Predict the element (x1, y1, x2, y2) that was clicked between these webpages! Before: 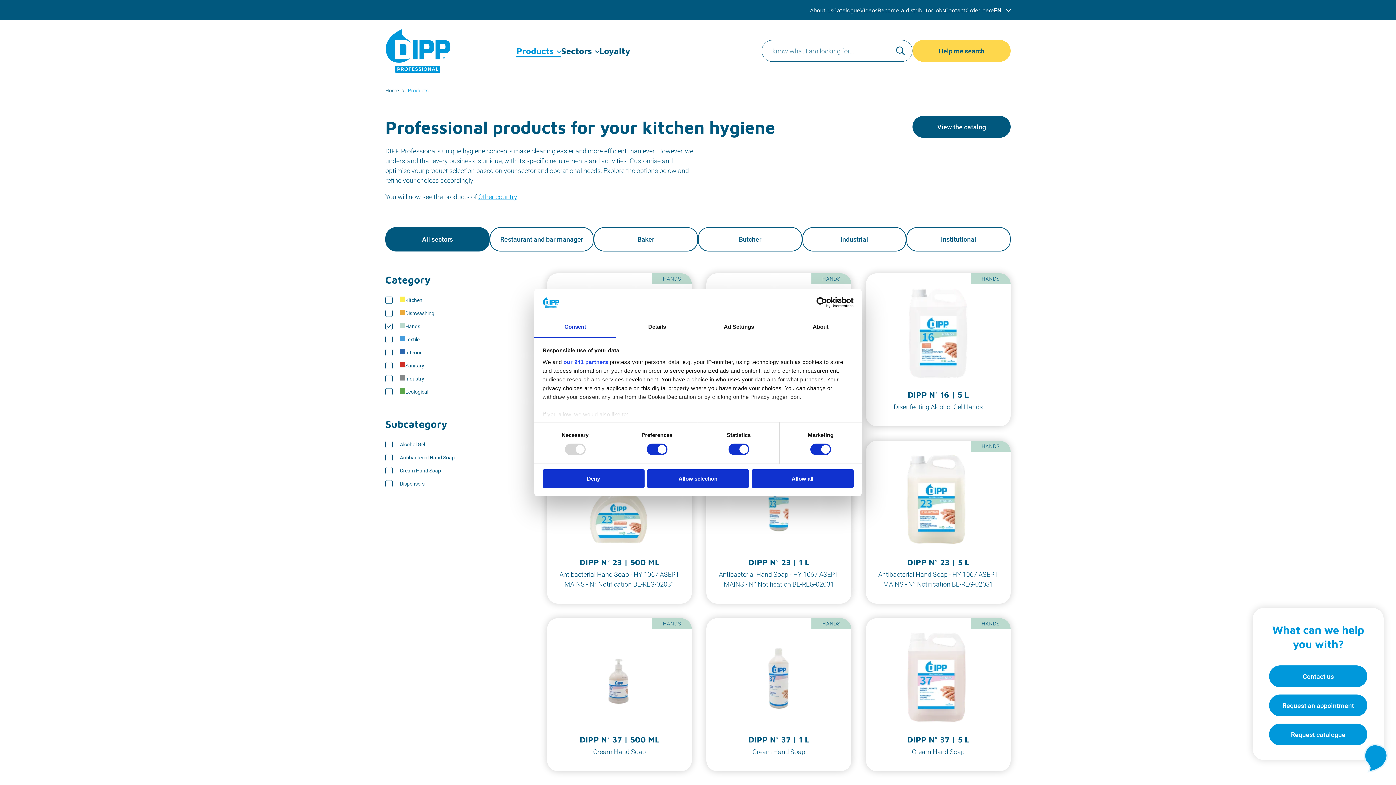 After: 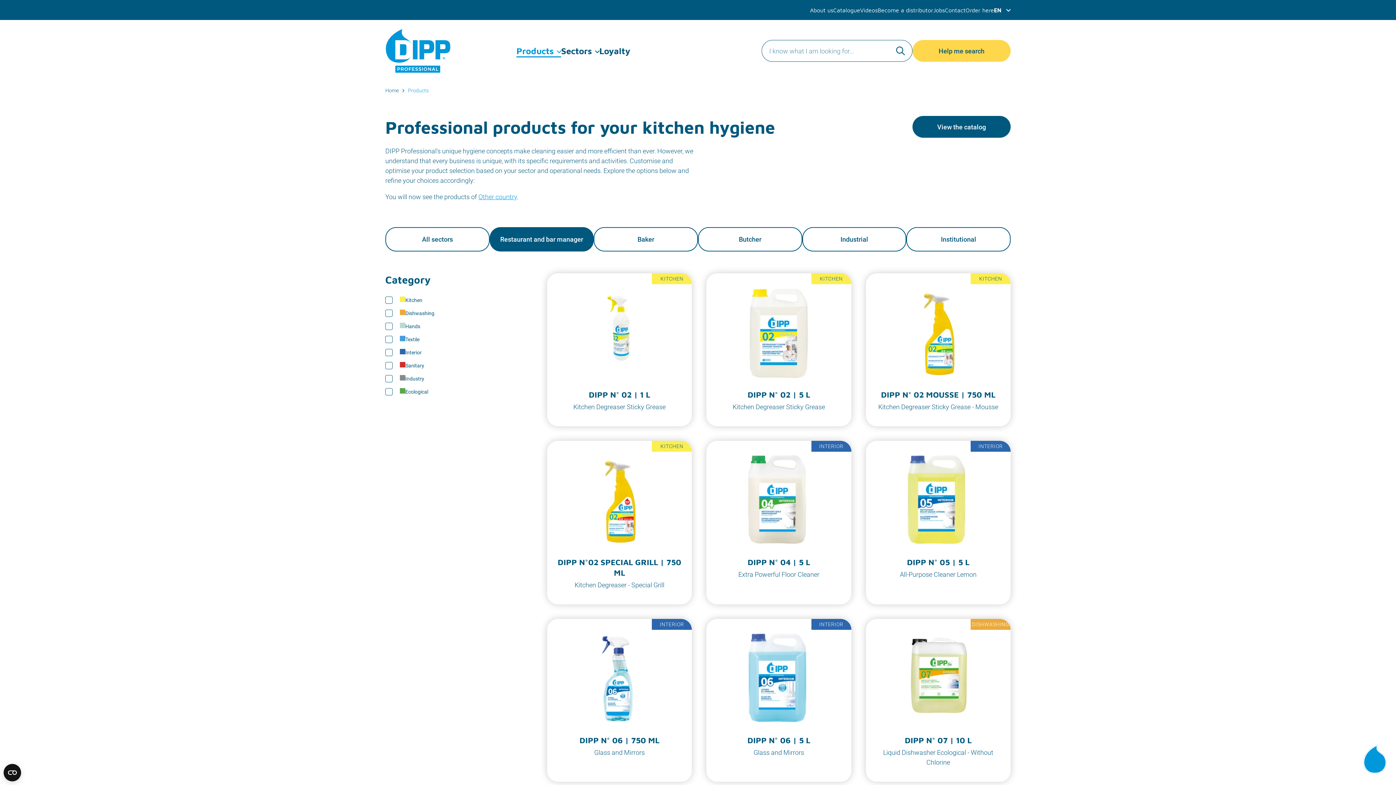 Action: label: Restaurant and bar manager bbox: (489, 227, 593, 251)